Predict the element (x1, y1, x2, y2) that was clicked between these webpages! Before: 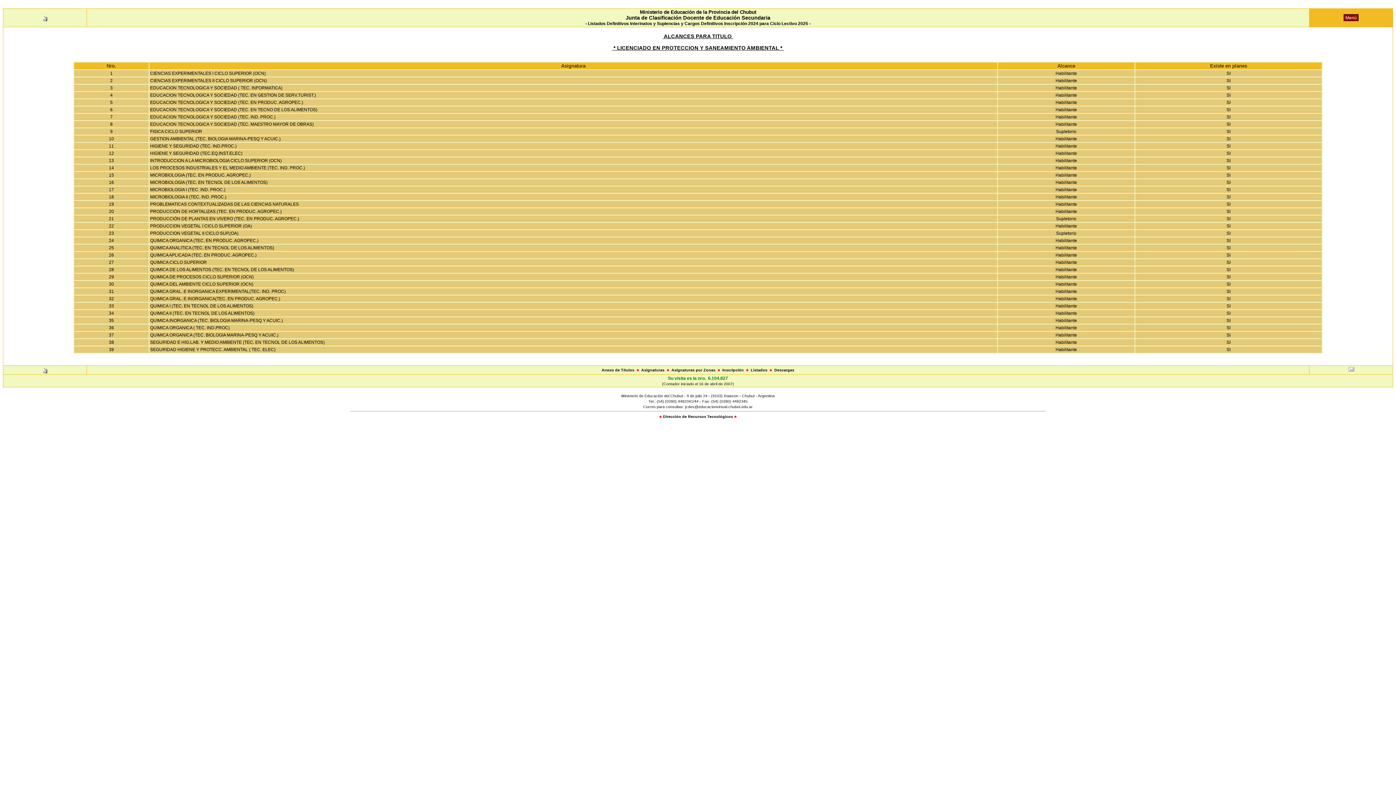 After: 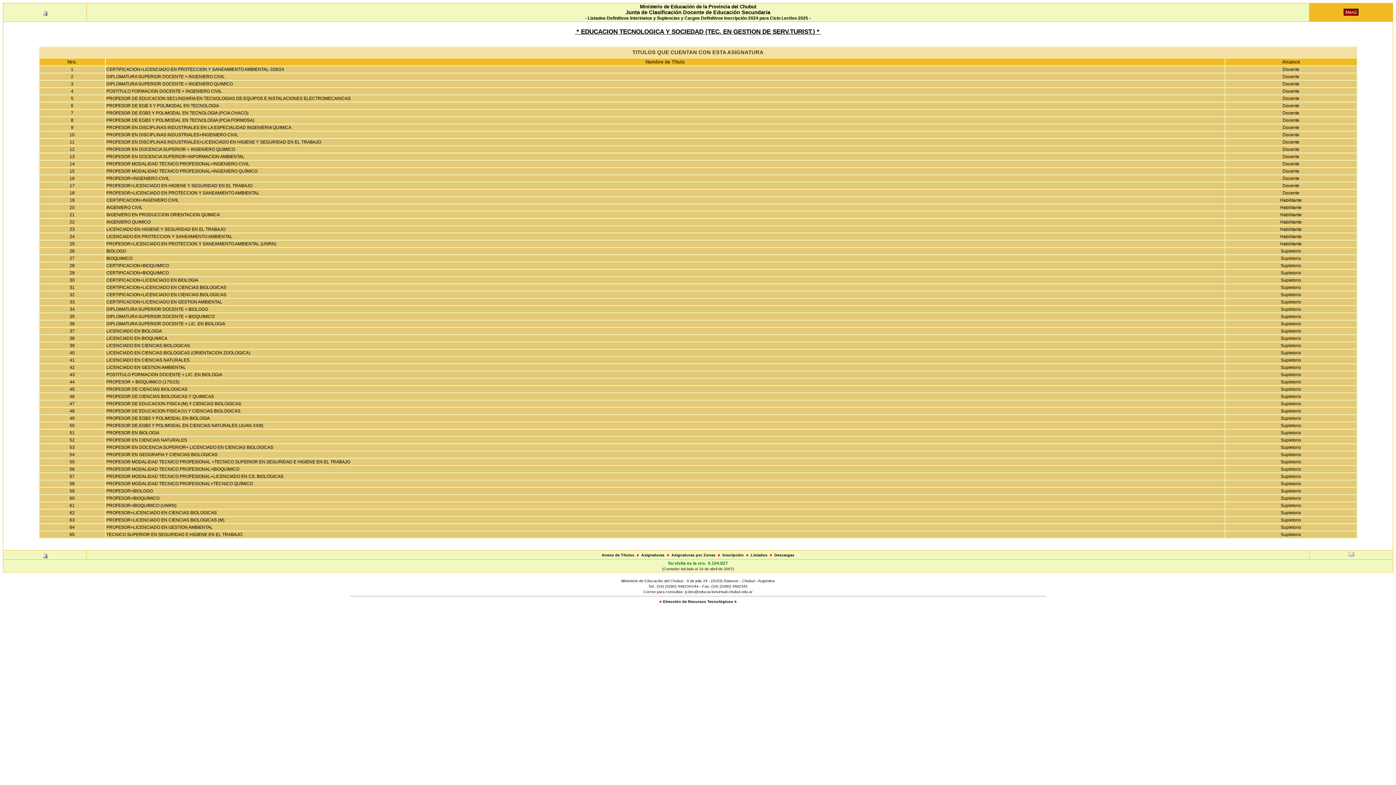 Action: label: EDUCACION TECNOLOGICA Y SOCIEDAD (TEC. EN GESTION DE SERV.TURIST.) bbox: (150, 92, 316, 97)